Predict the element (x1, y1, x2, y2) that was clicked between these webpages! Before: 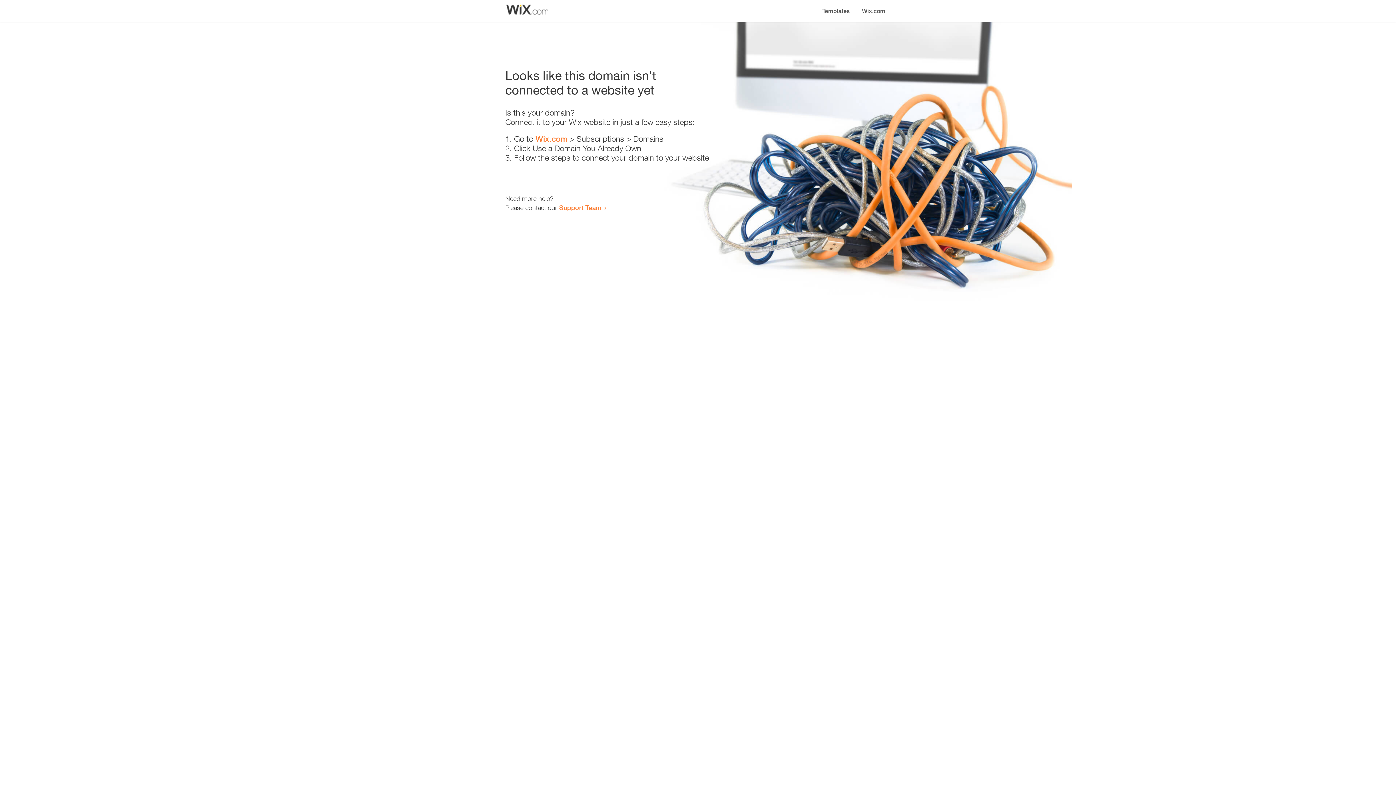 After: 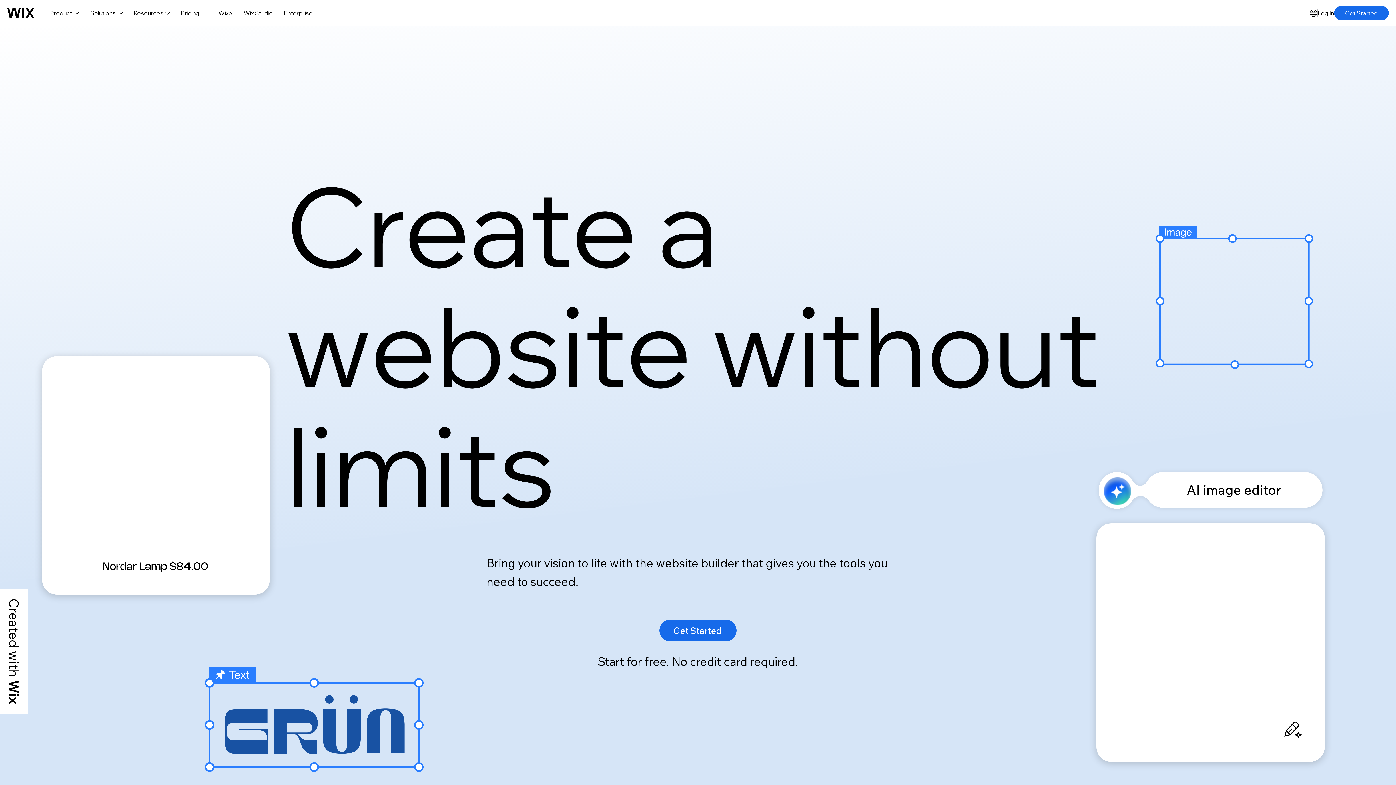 Action: bbox: (856, 0, 890, 14) label: Wix.com